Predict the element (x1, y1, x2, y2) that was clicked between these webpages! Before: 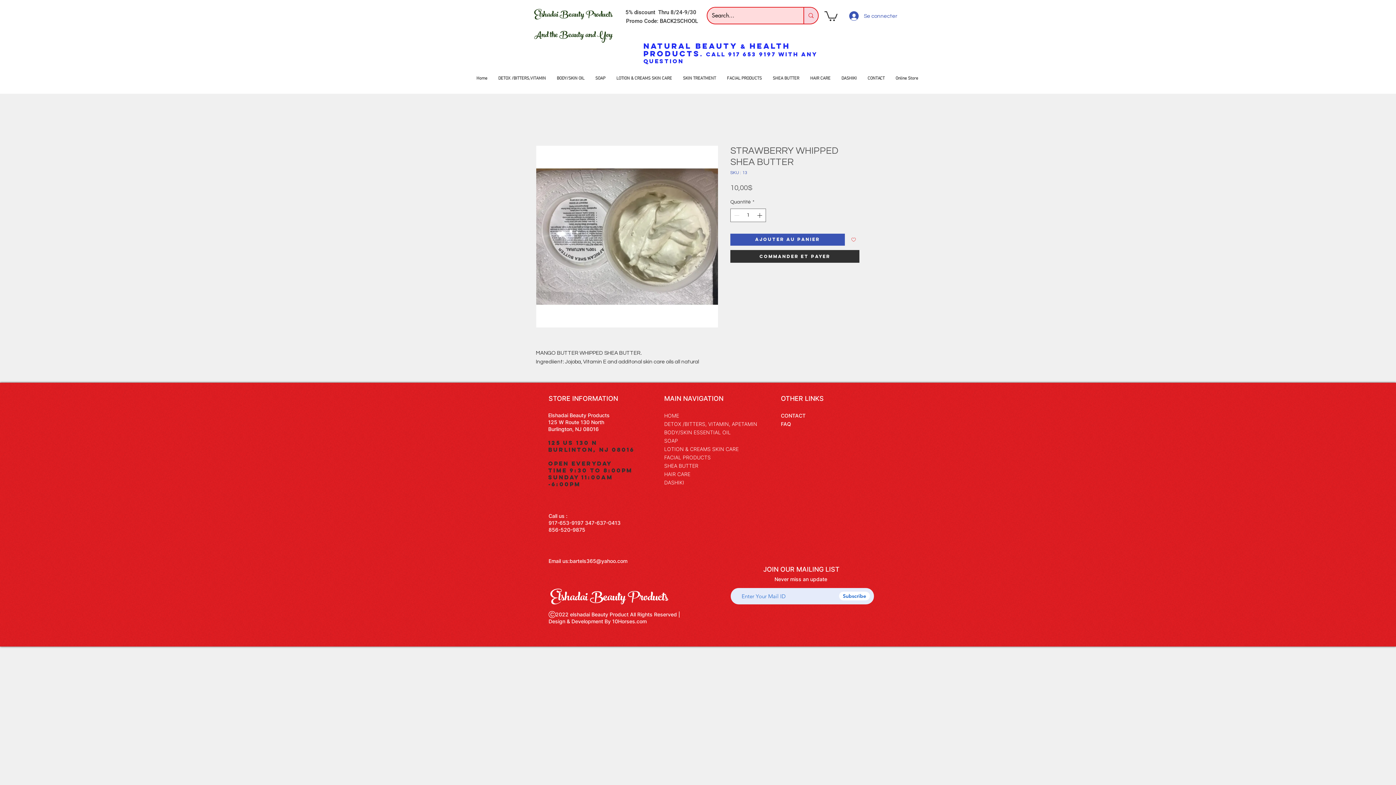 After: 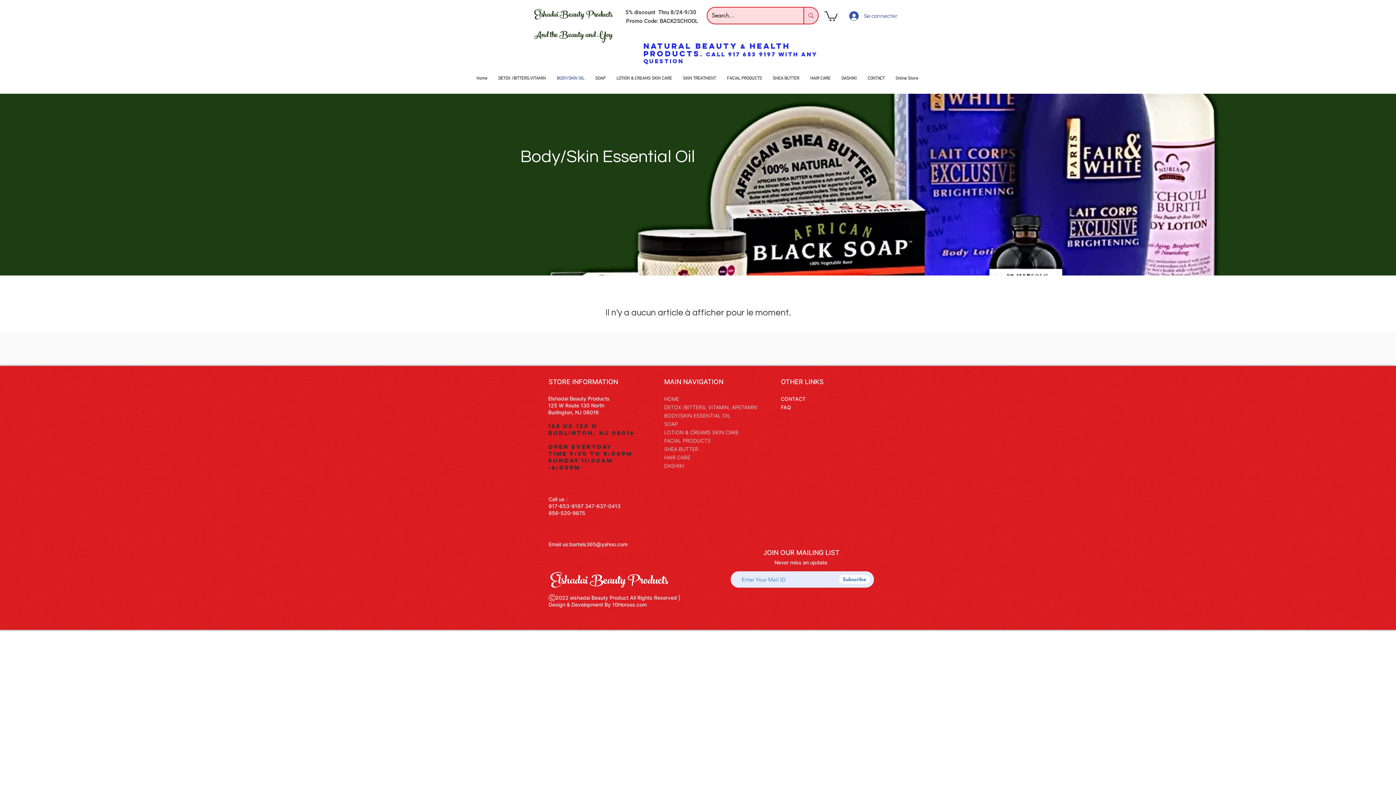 Action: label: BODY/SKIN ESSENTIAL OIL bbox: (664, 429, 730, 435)